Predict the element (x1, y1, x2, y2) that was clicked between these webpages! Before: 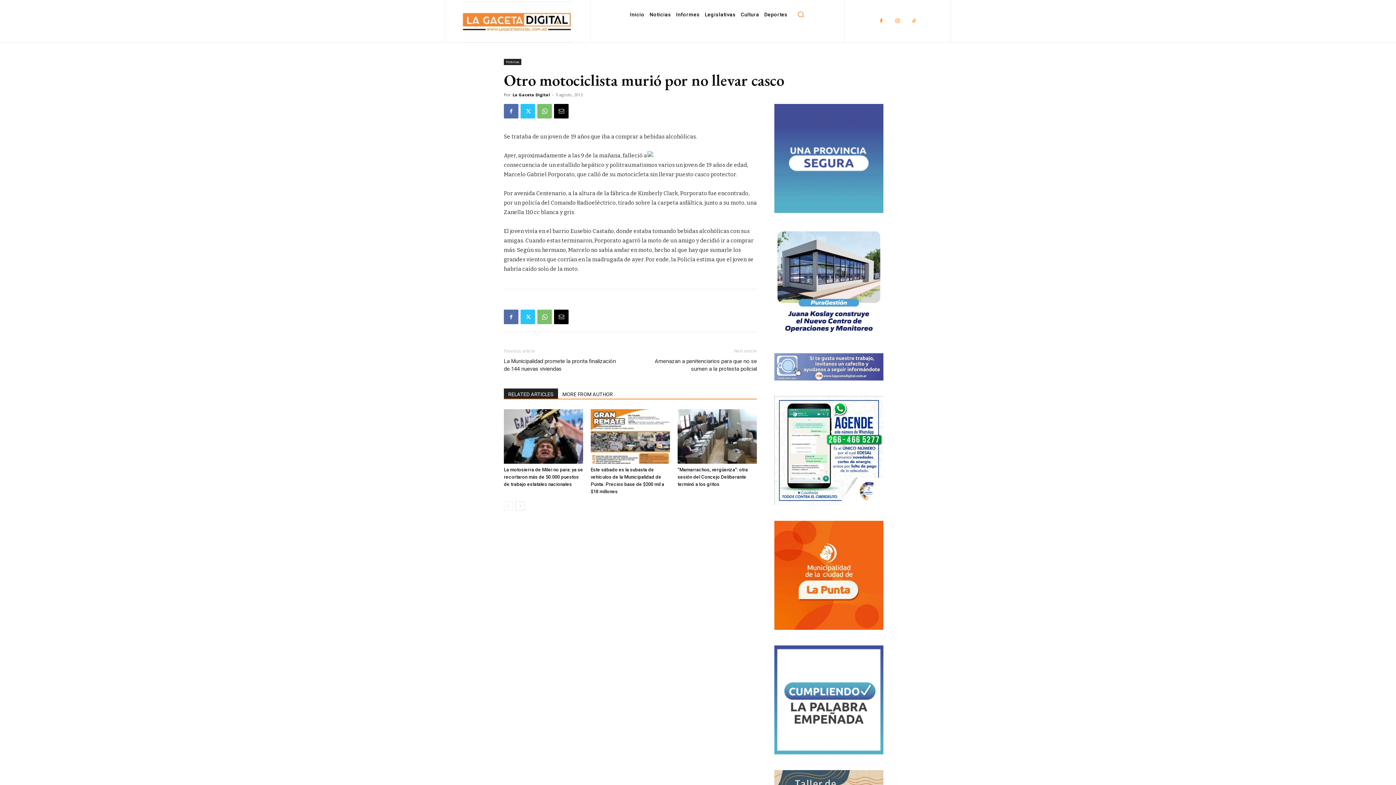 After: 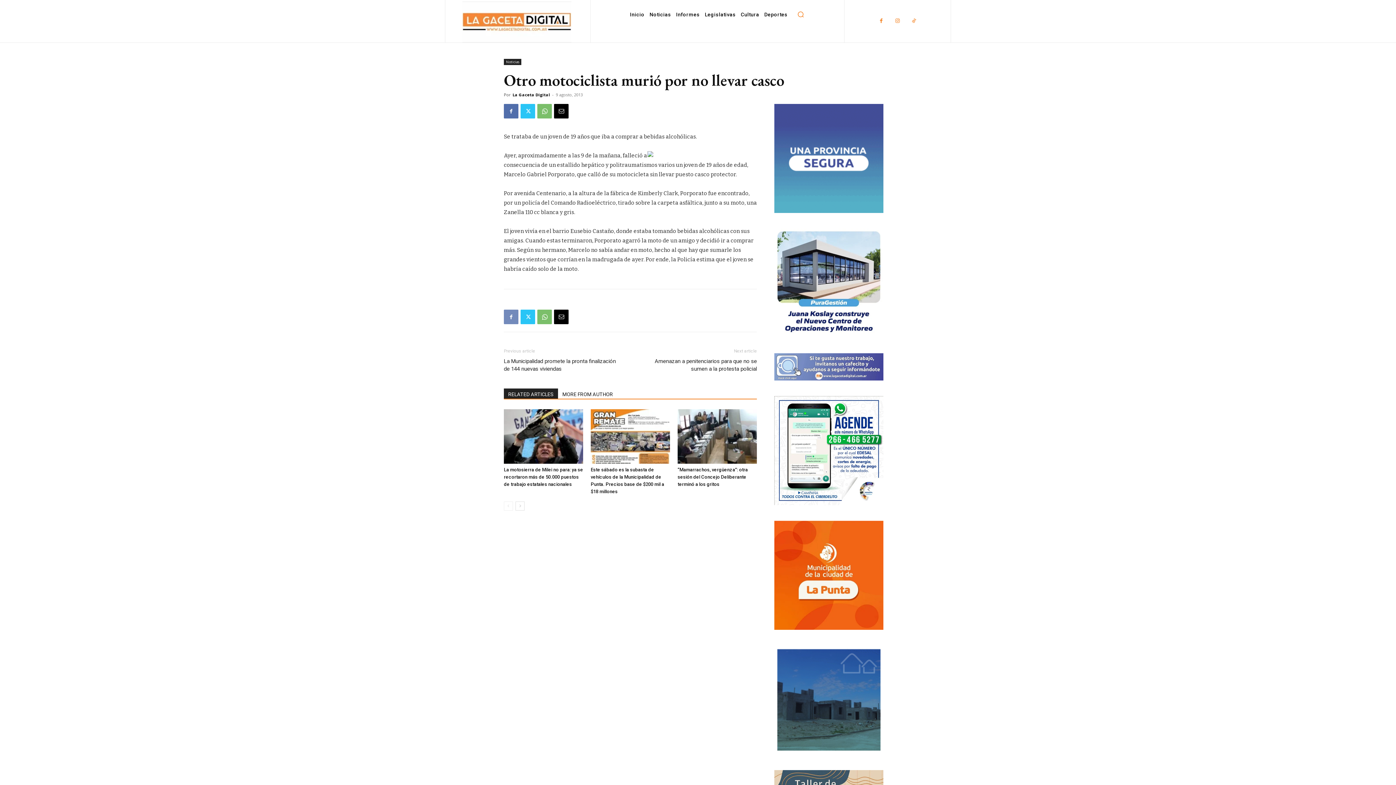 Action: bbox: (504, 309, 518, 324)